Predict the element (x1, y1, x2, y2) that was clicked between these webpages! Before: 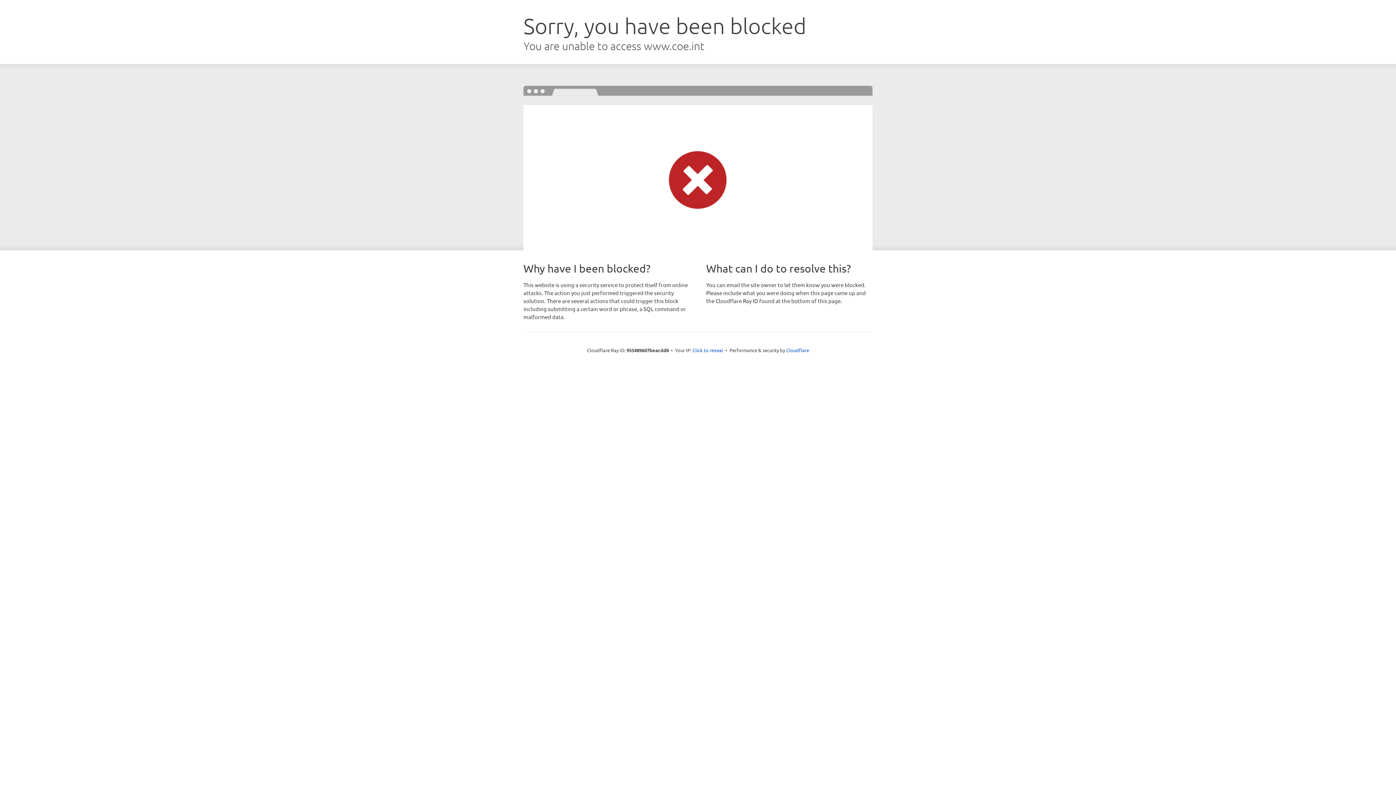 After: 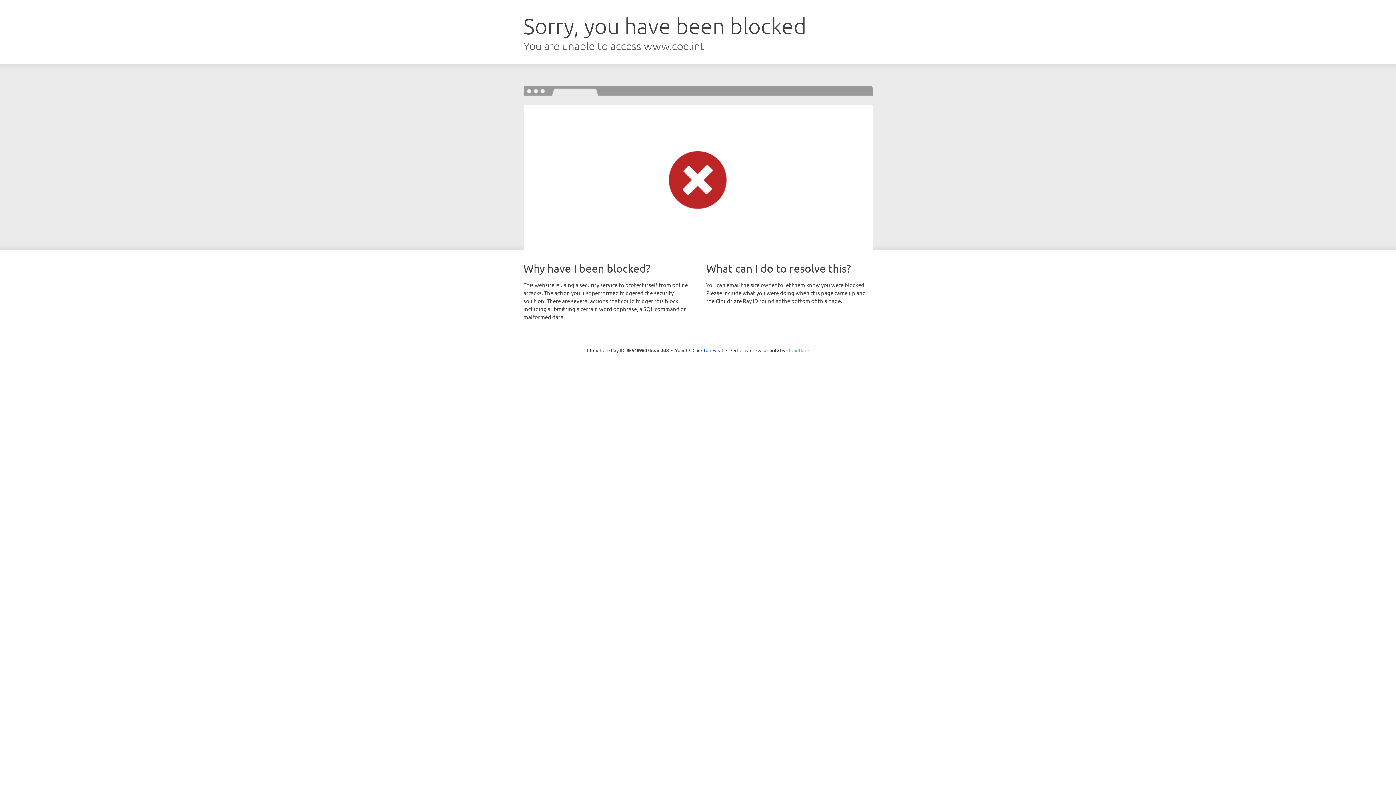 Action: label: Cloudflare bbox: (786, 347, 809, 353)